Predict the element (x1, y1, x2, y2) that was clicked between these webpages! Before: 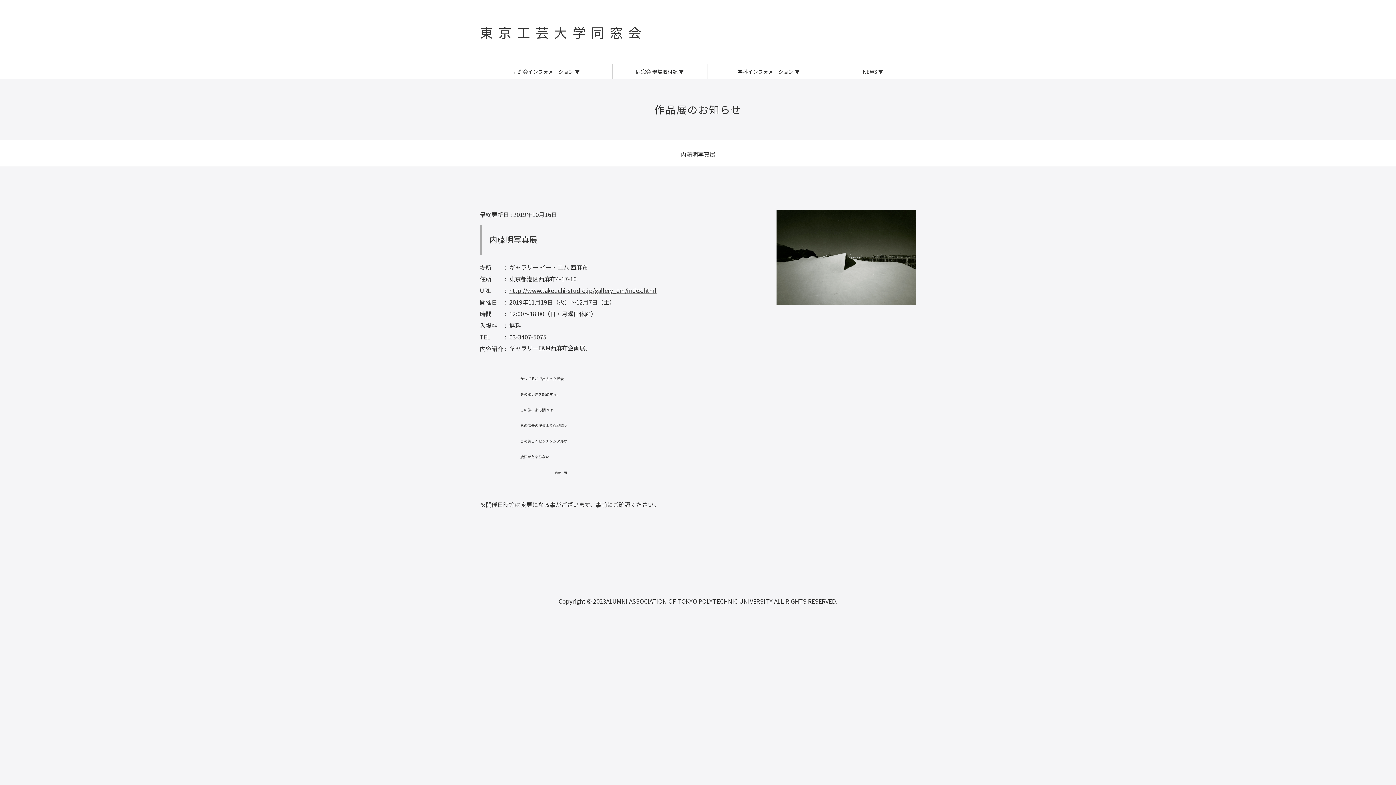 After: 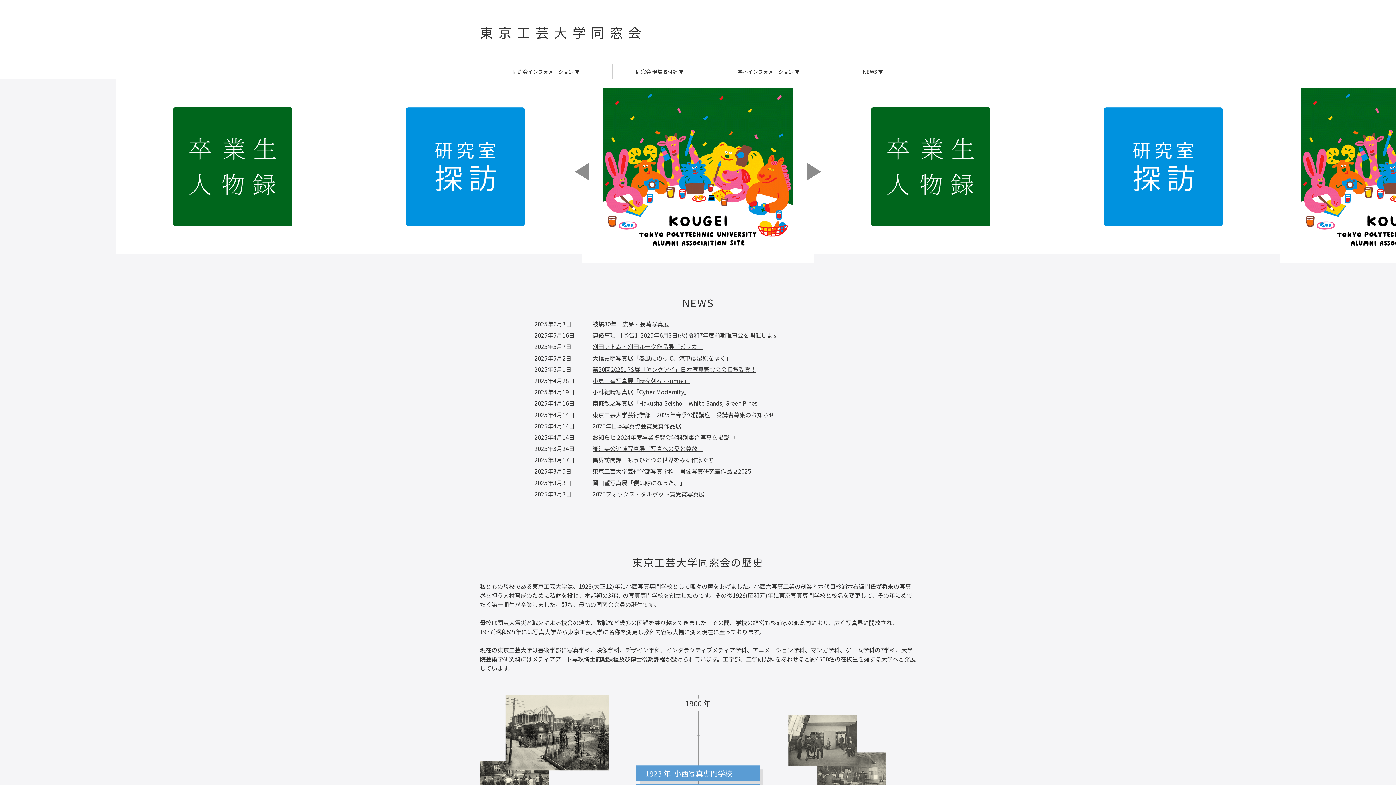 Action: bbox: (480, 21, 646, 42) label: 東京工芸大学同窓会